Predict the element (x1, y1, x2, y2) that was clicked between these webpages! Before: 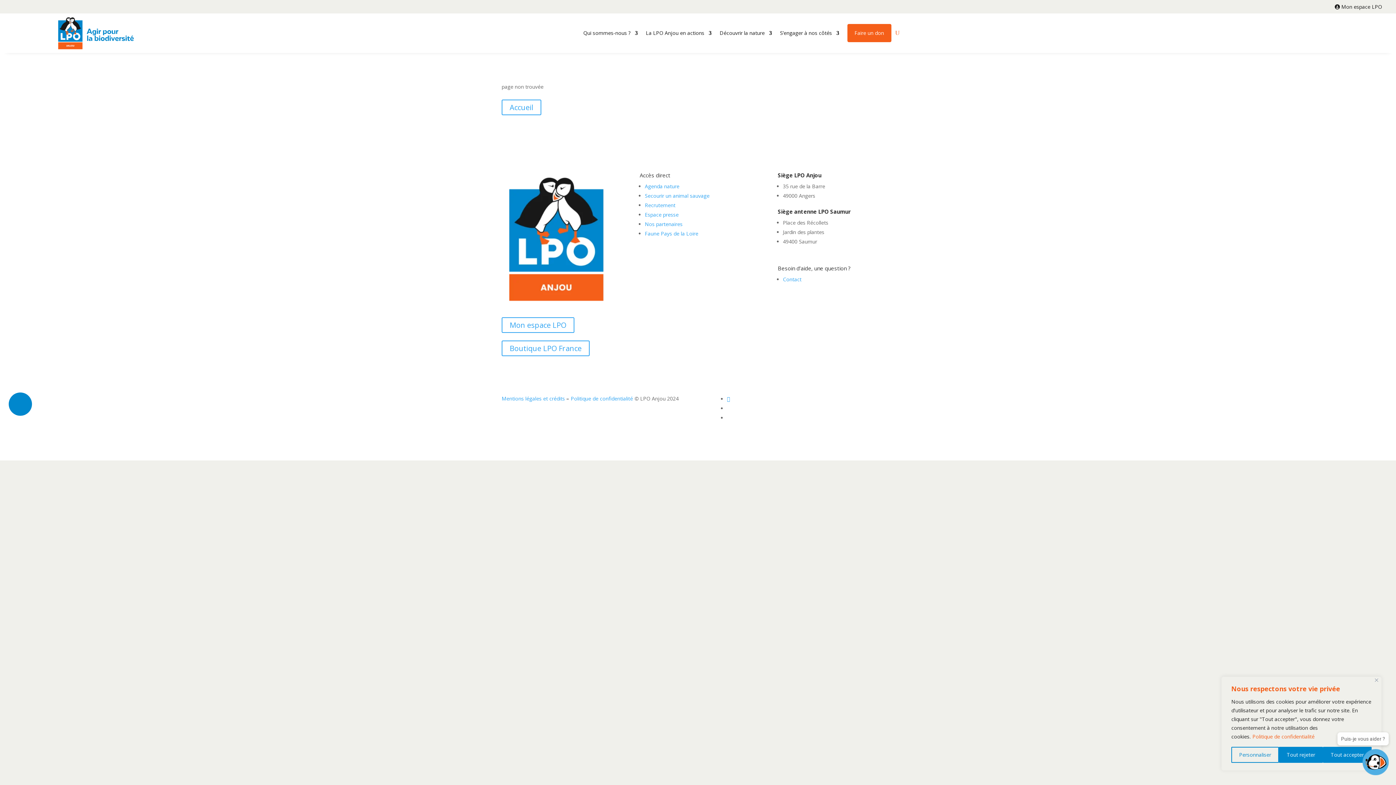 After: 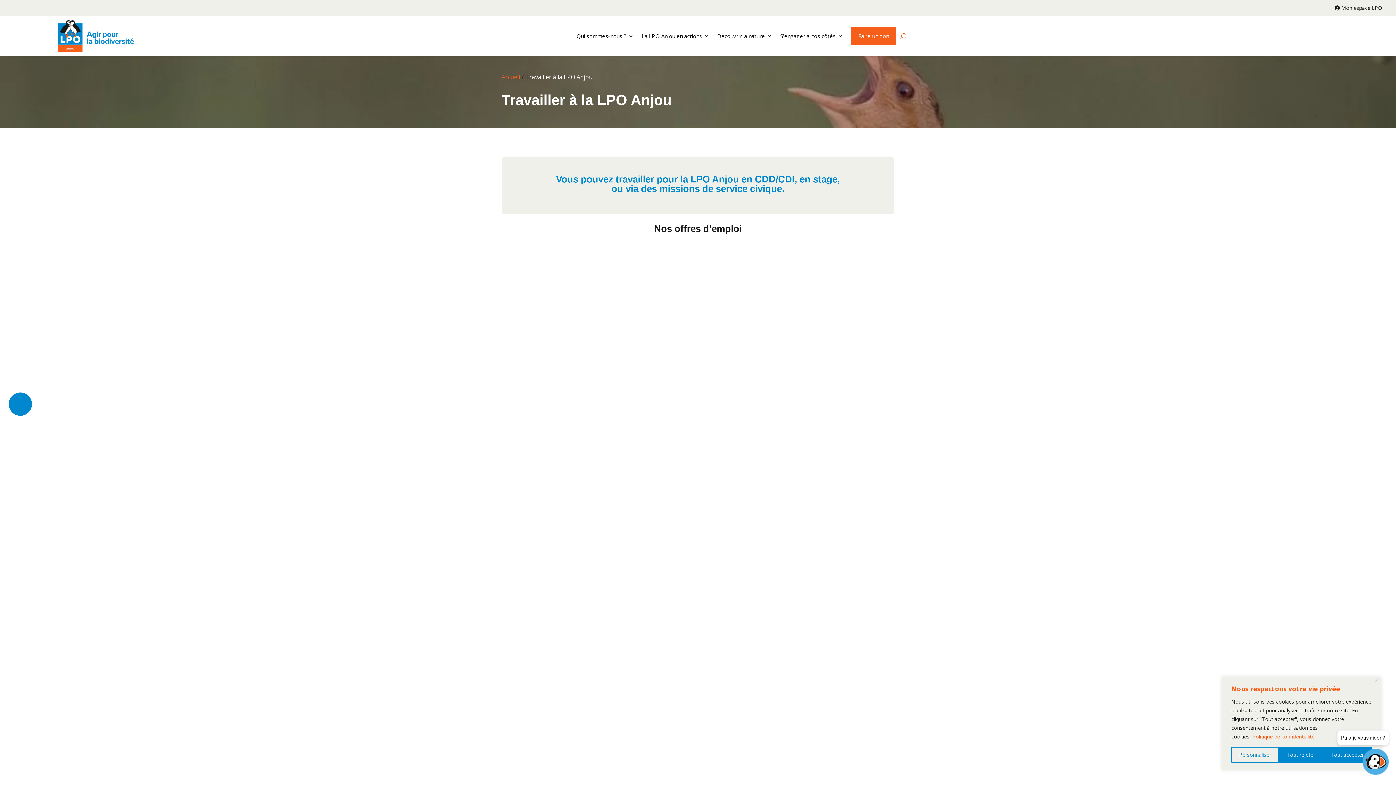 Action: bbox: (645, 201, 675, 208) label: Recrutement